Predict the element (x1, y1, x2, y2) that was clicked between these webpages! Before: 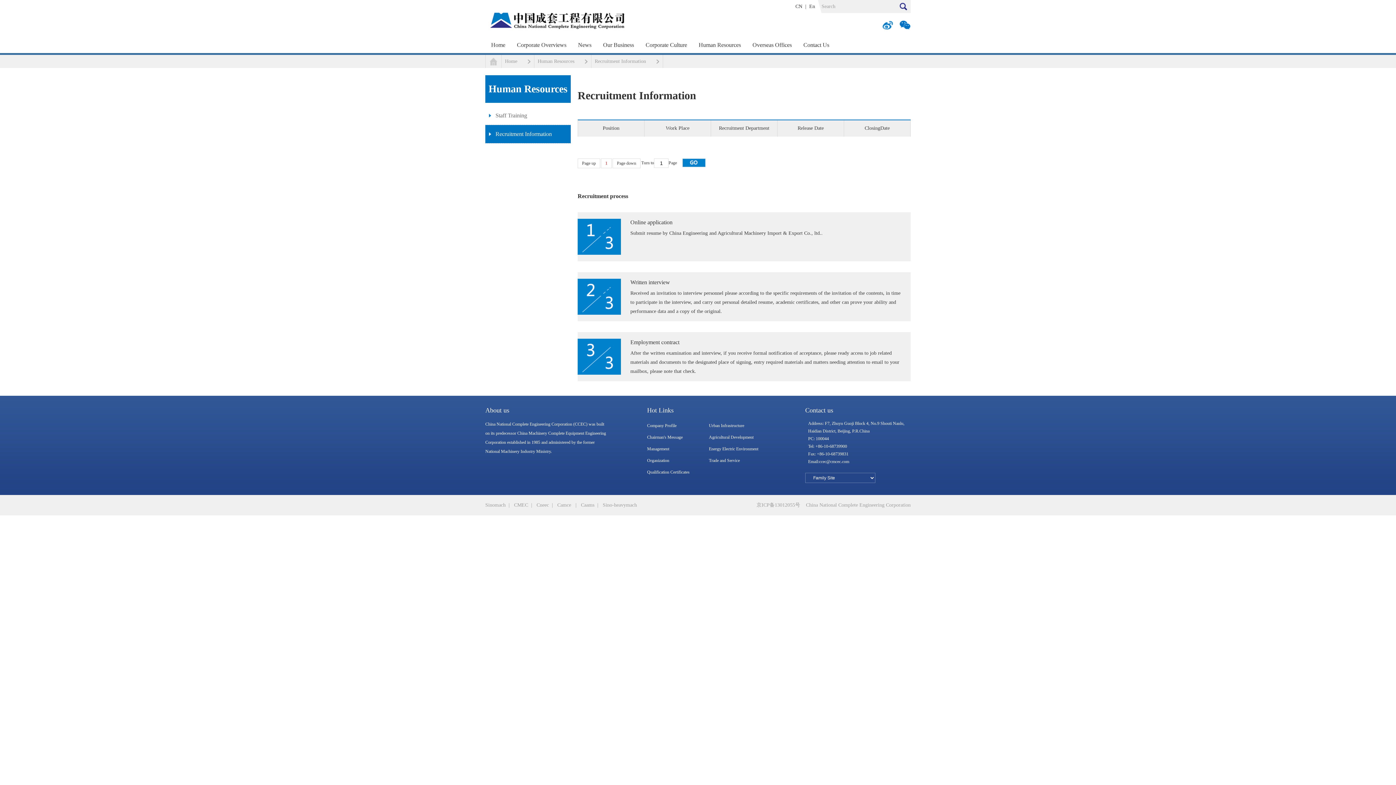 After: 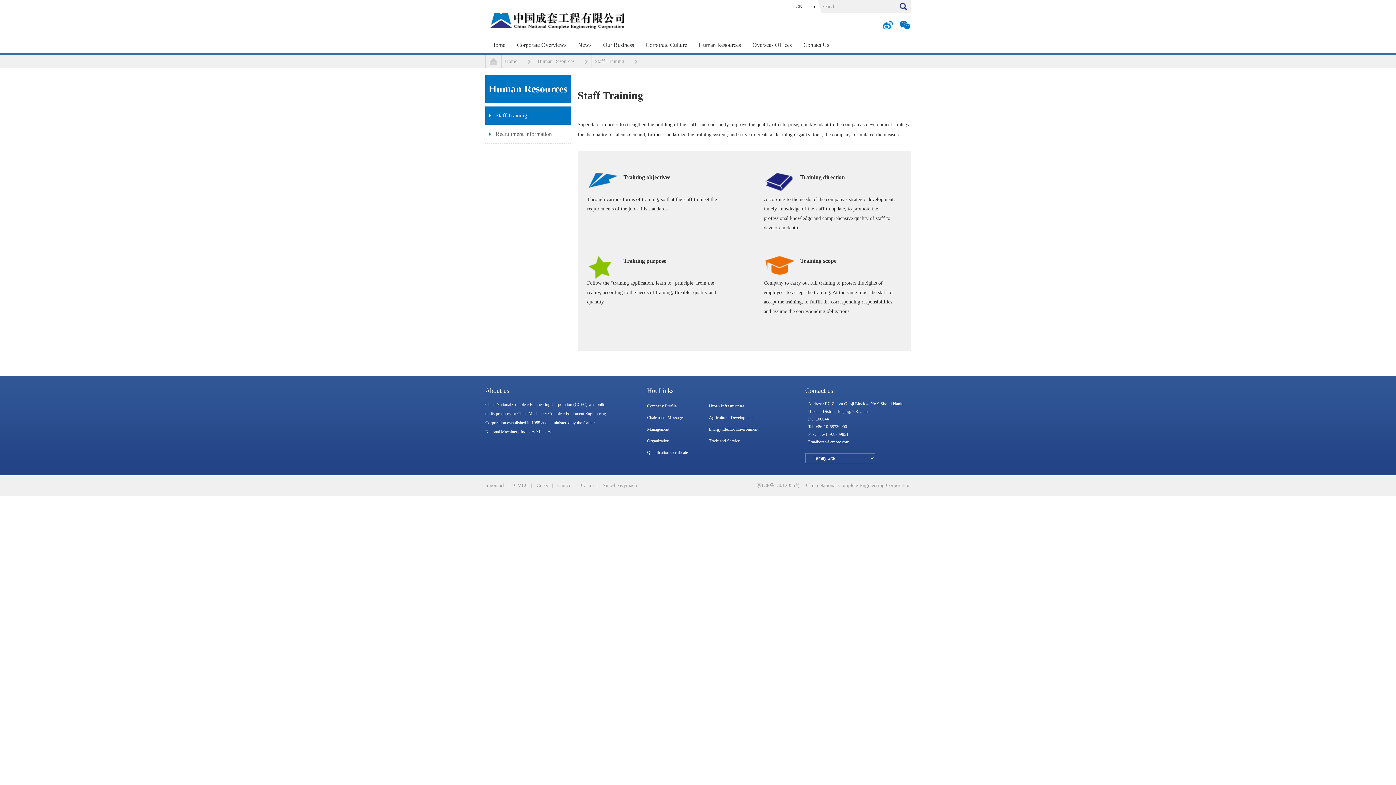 Action: bbox: (485, 106, 570, 124) label: Staff Training